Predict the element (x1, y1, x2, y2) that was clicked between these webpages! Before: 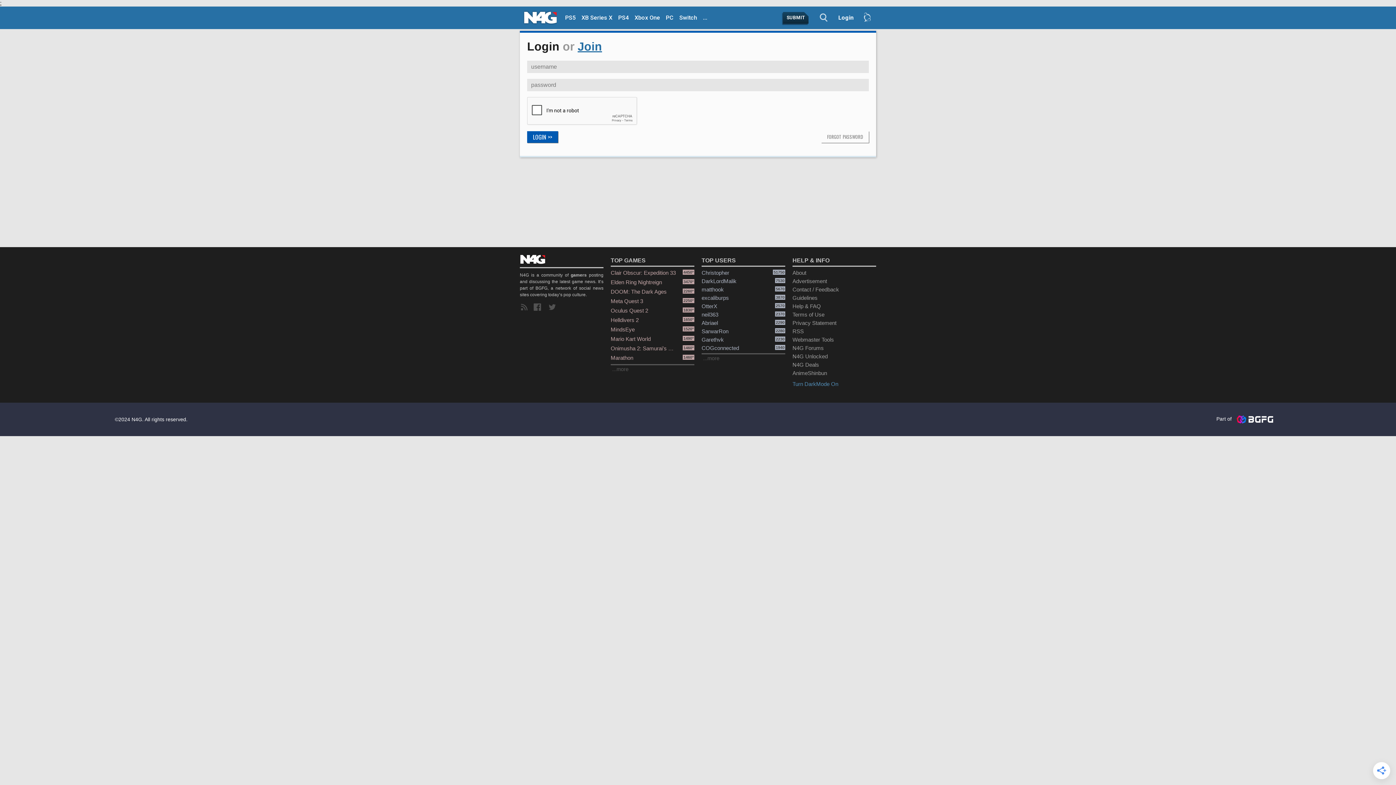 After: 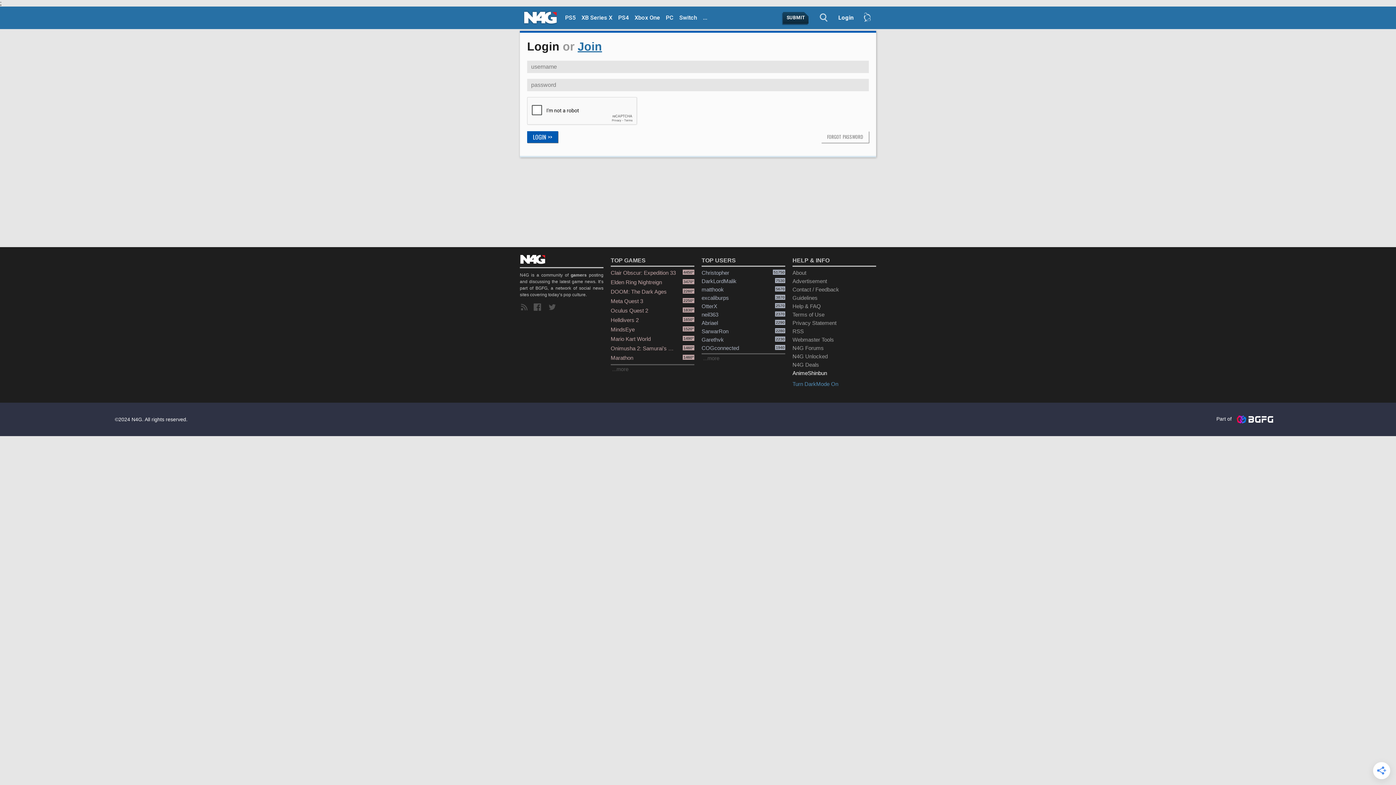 Action: label: AnimeShinbun bbox: (792, 369, 876, 377)